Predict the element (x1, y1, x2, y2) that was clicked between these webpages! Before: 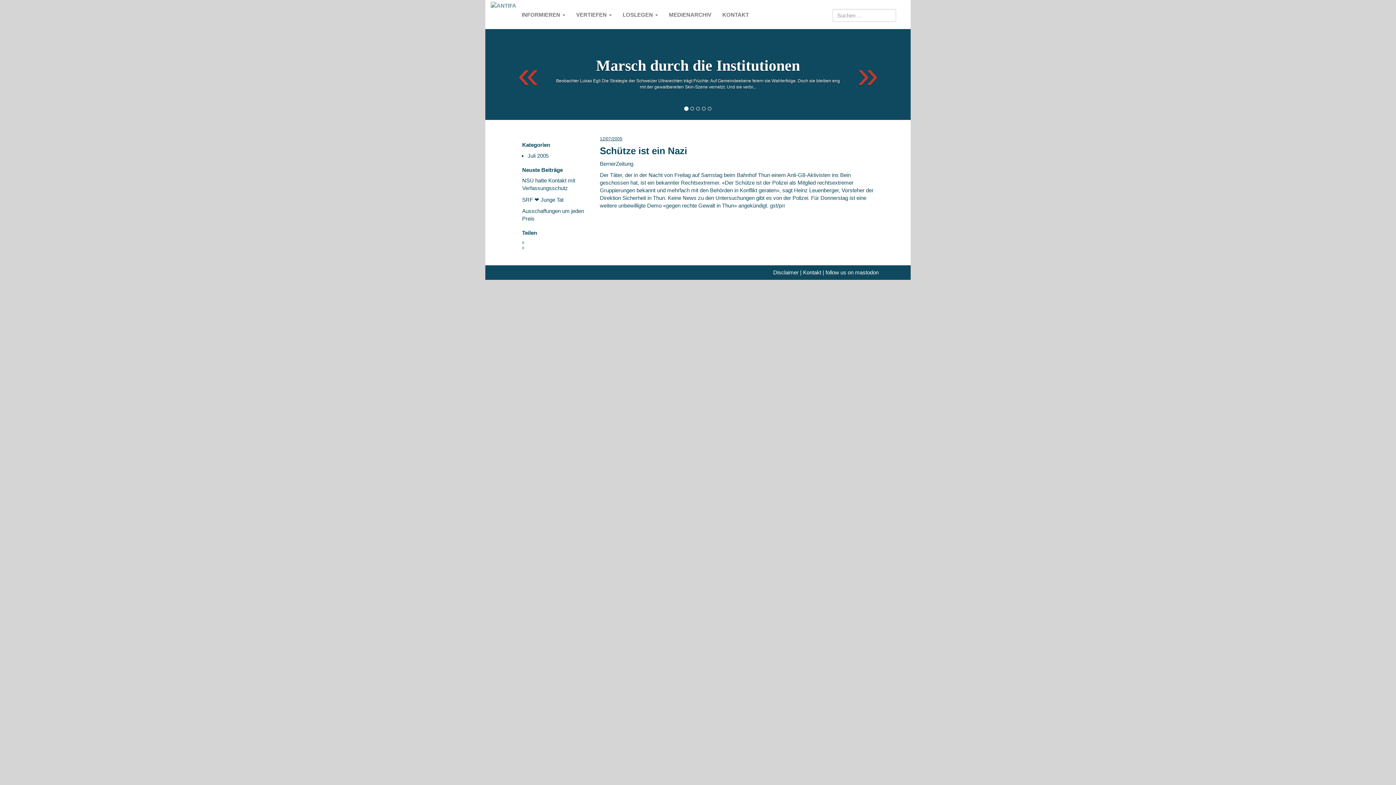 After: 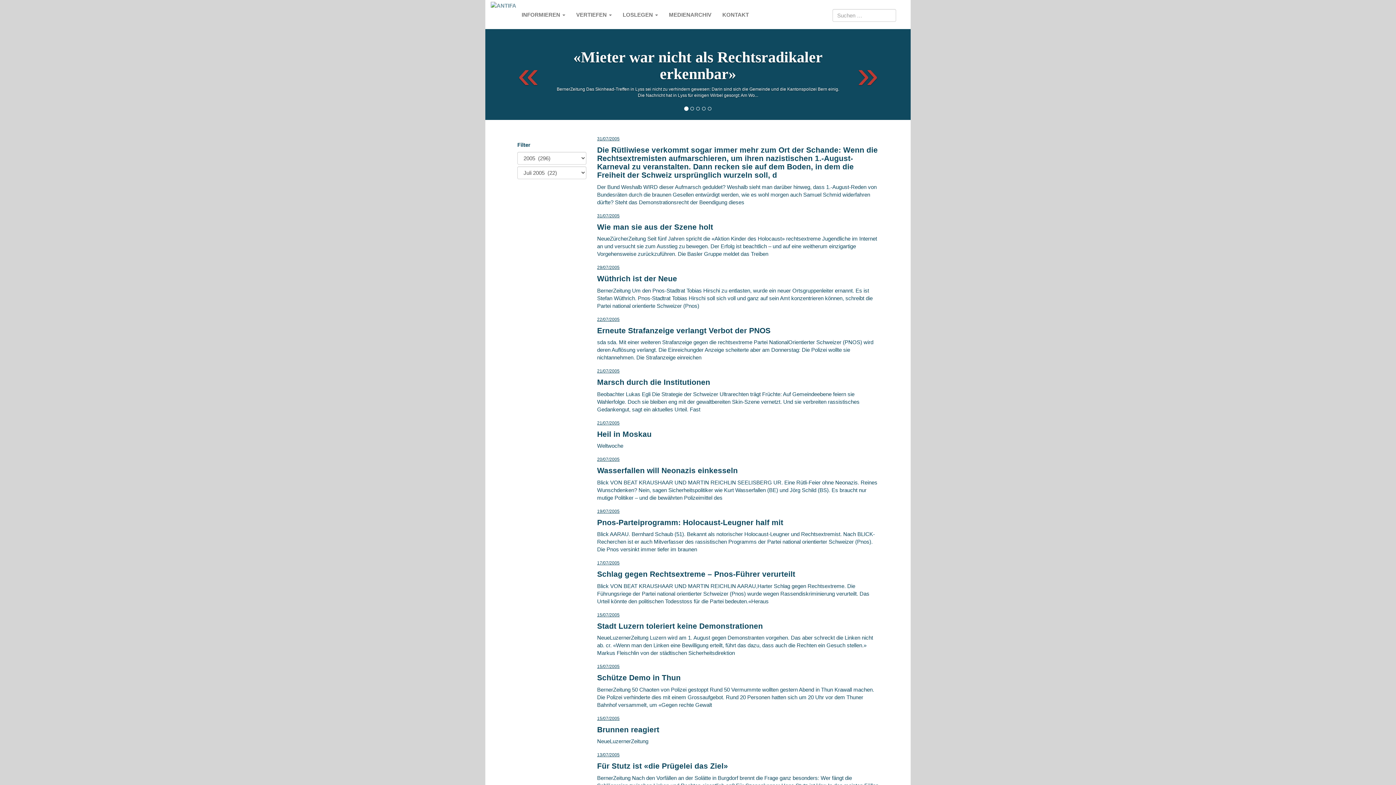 Action: label: Juli 2005 bbox: (527, 152, 548, 158)